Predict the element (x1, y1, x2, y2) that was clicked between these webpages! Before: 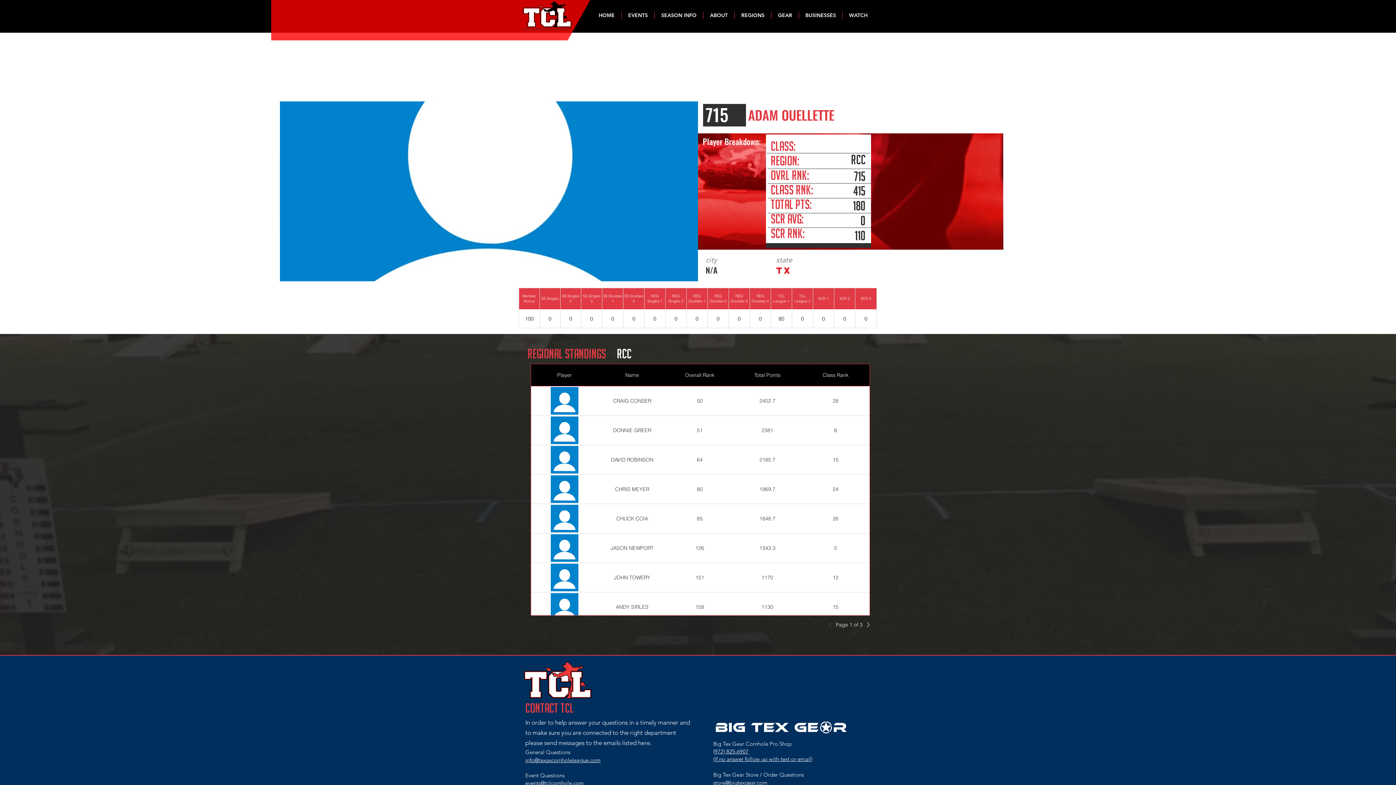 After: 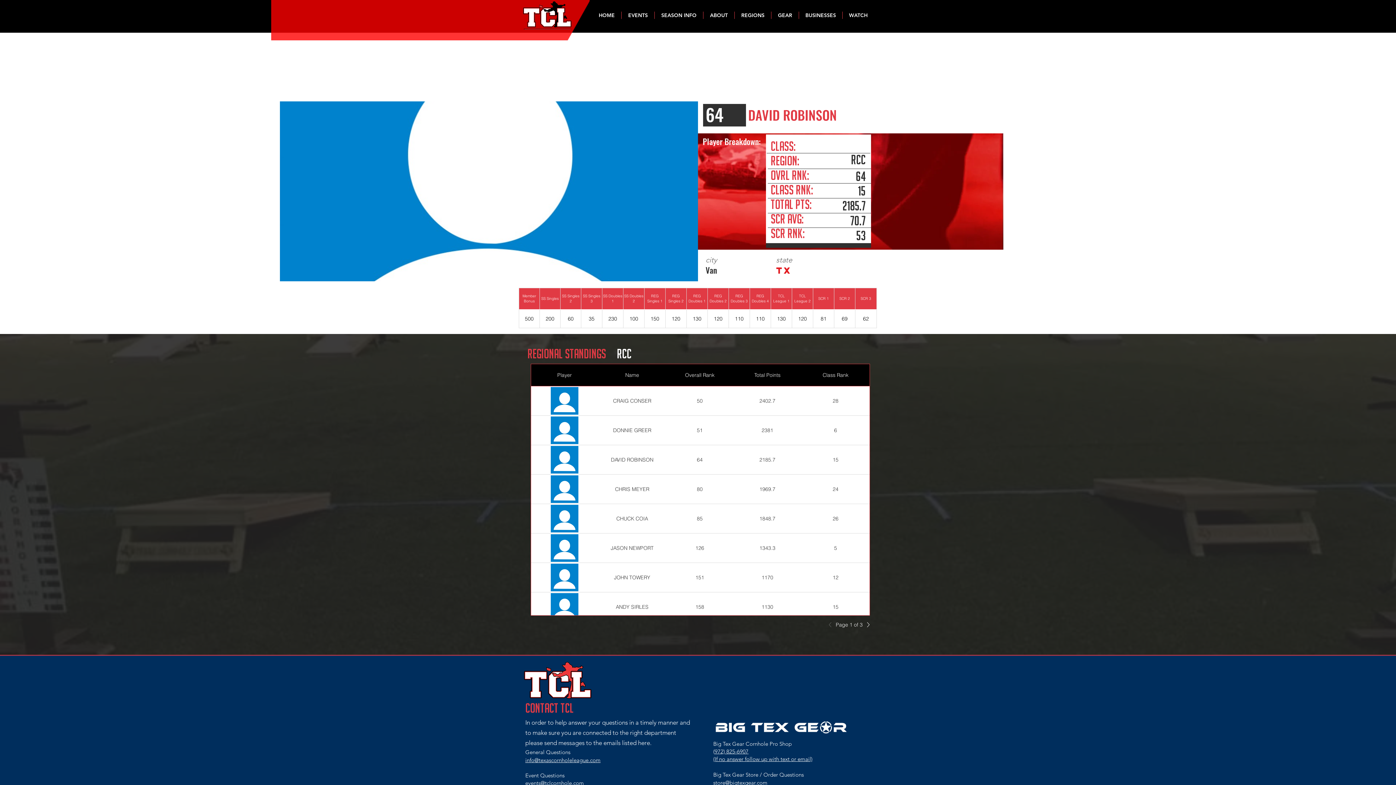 Action: label: DAVID ROBINSON bbox: (598, 445, 665, 474)